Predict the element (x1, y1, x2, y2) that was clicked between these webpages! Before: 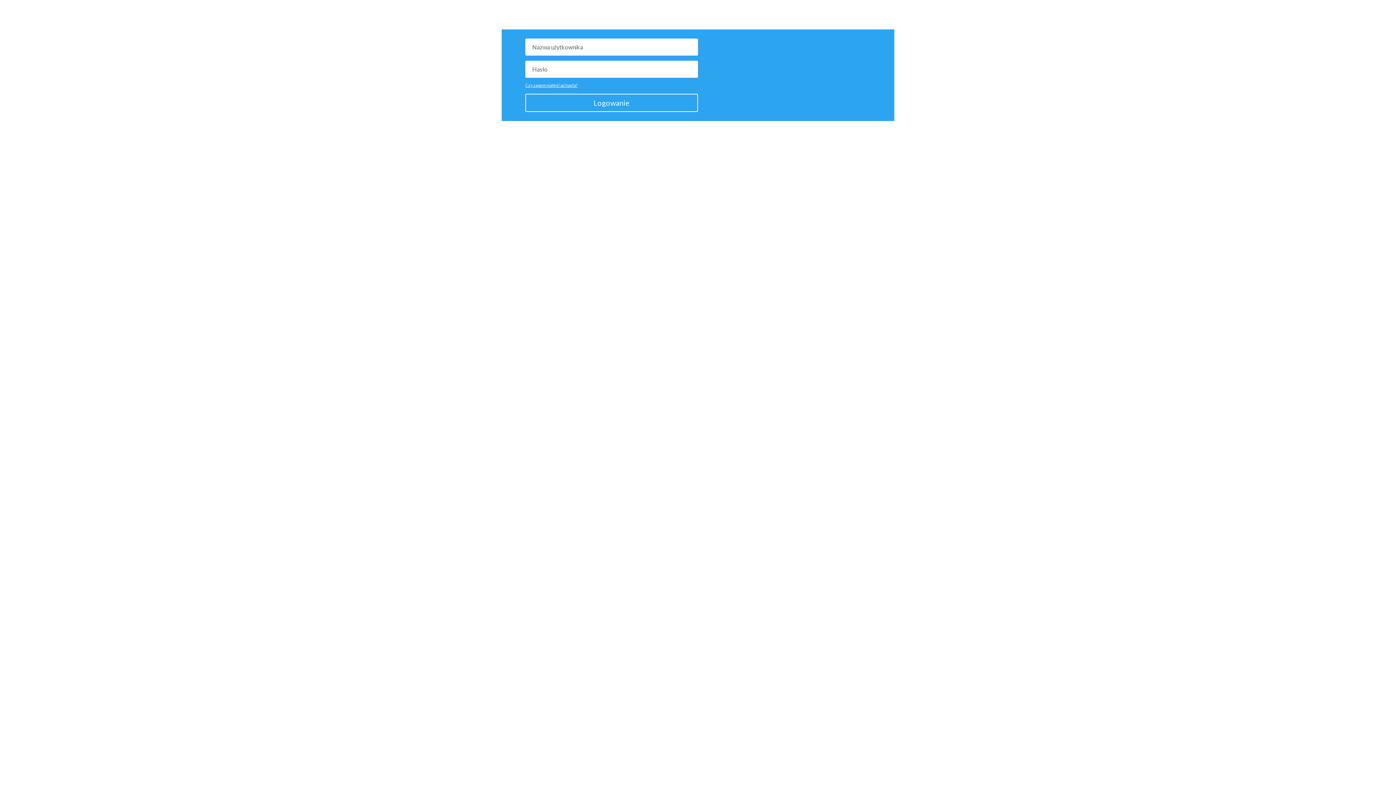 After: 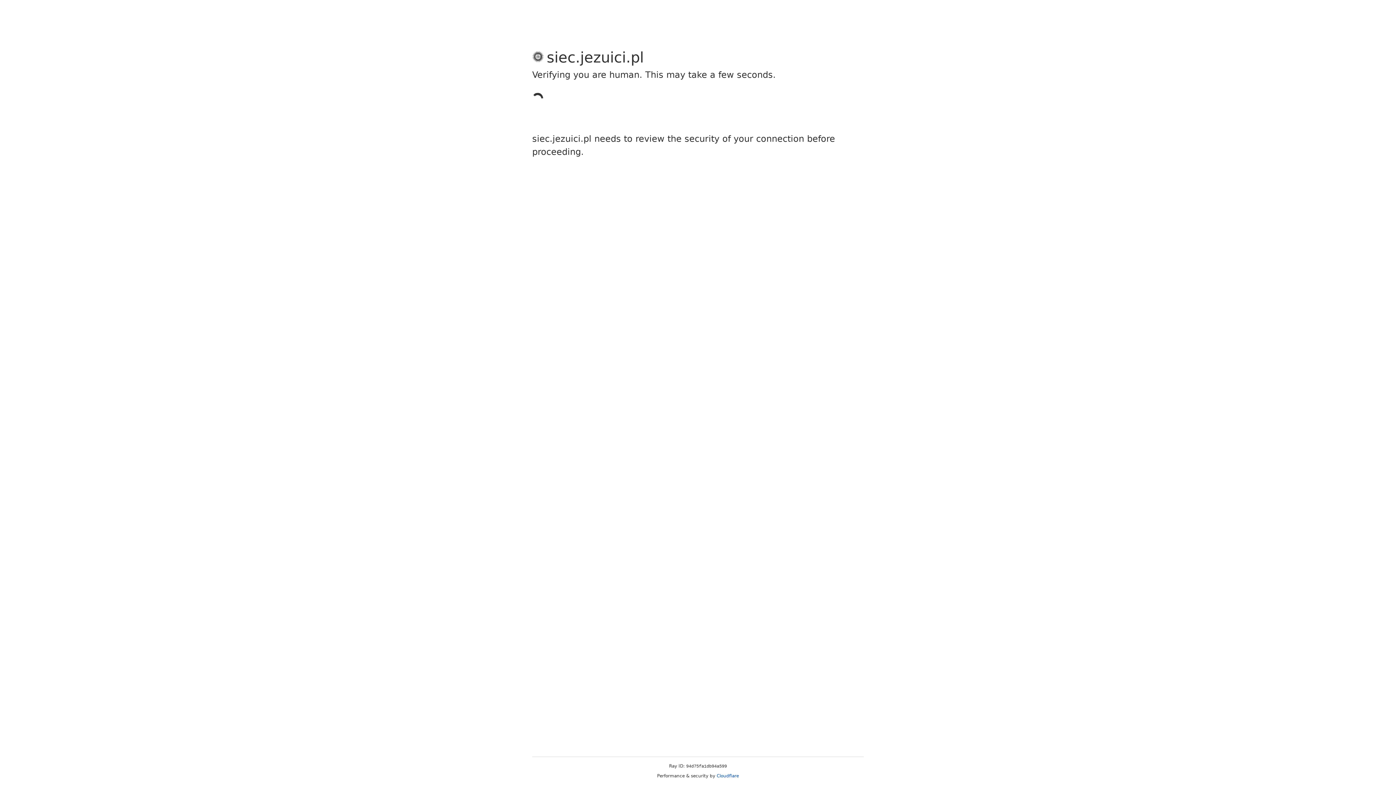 Action: bbox: (525, 82, 577, 88) label: Czy zapomniałeś/-aś hasła?